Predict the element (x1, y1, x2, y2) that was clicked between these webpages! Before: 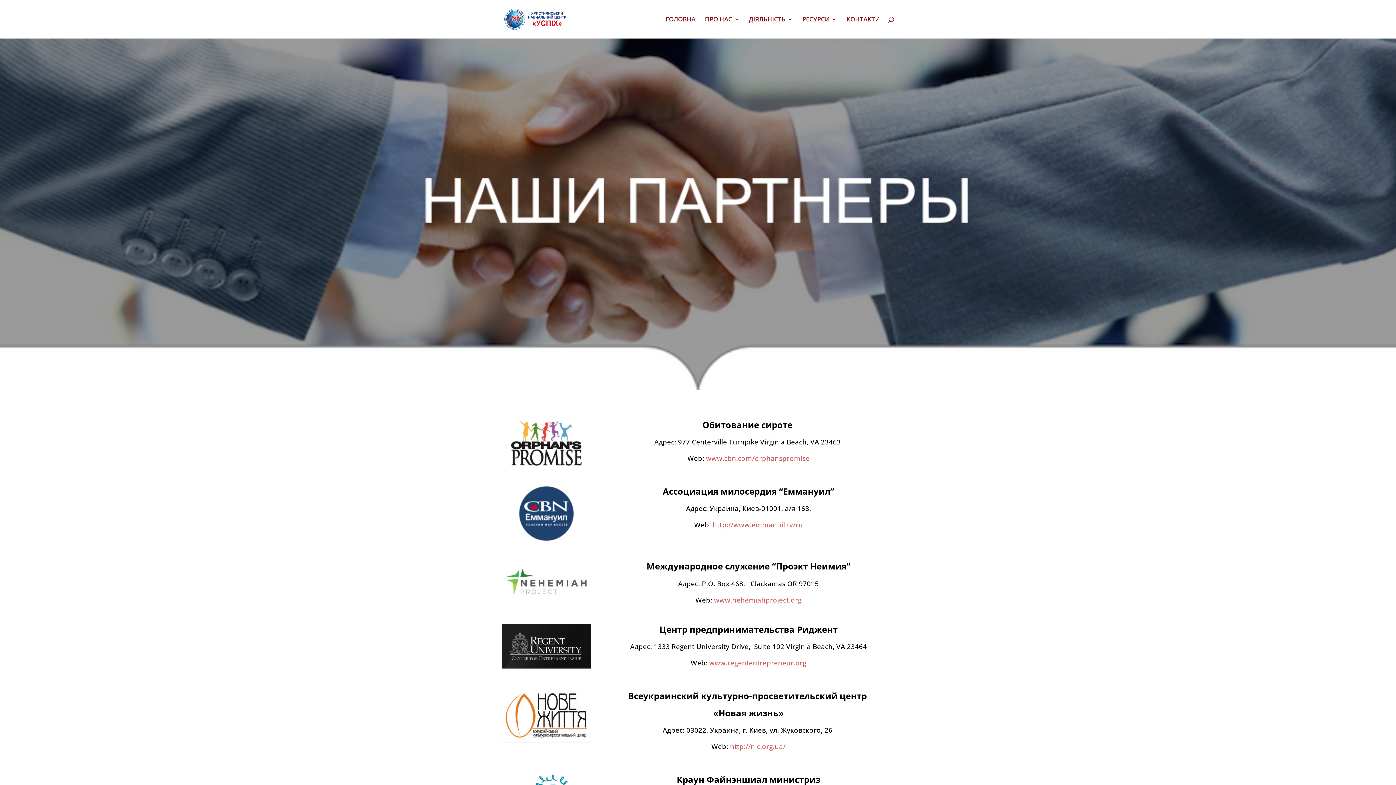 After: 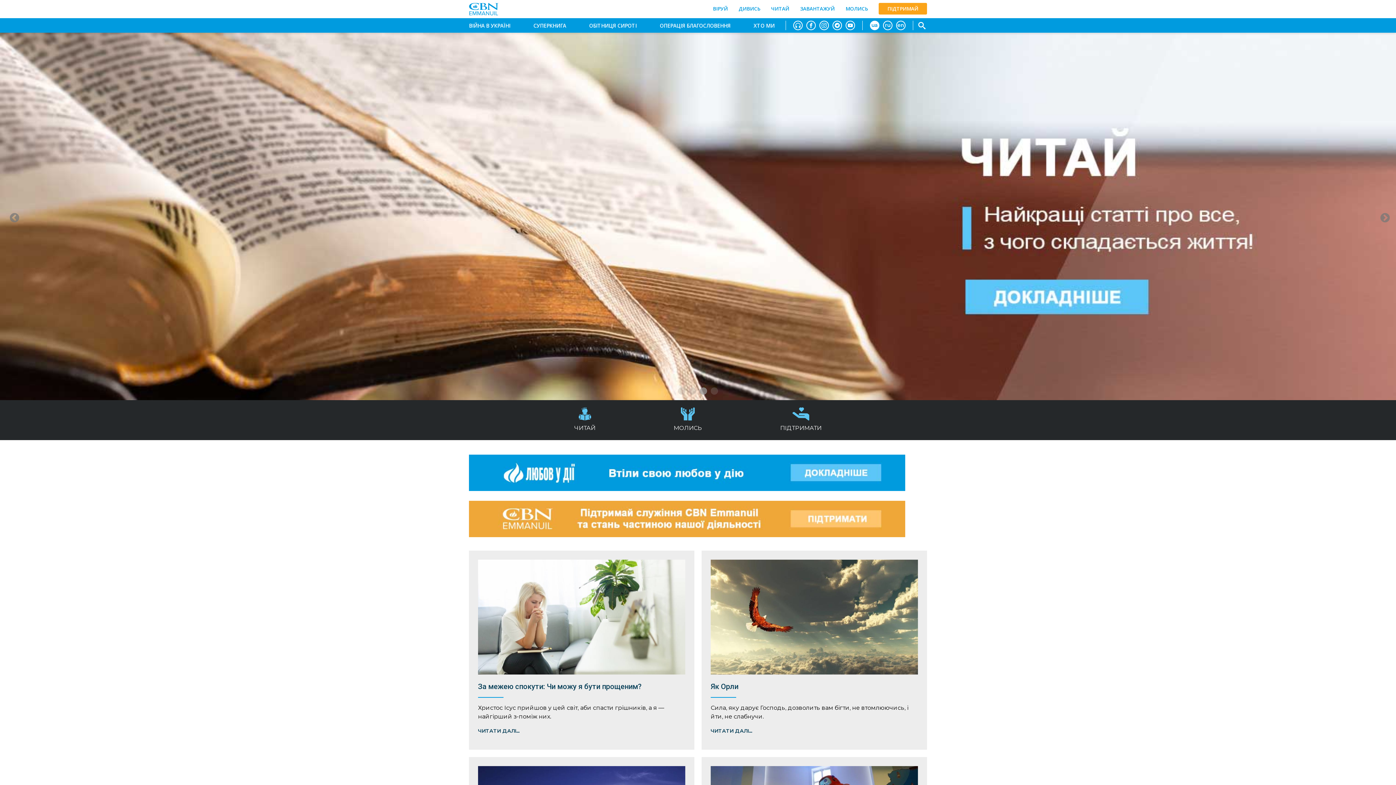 Action: bbox: (519, 534, 573, 542)